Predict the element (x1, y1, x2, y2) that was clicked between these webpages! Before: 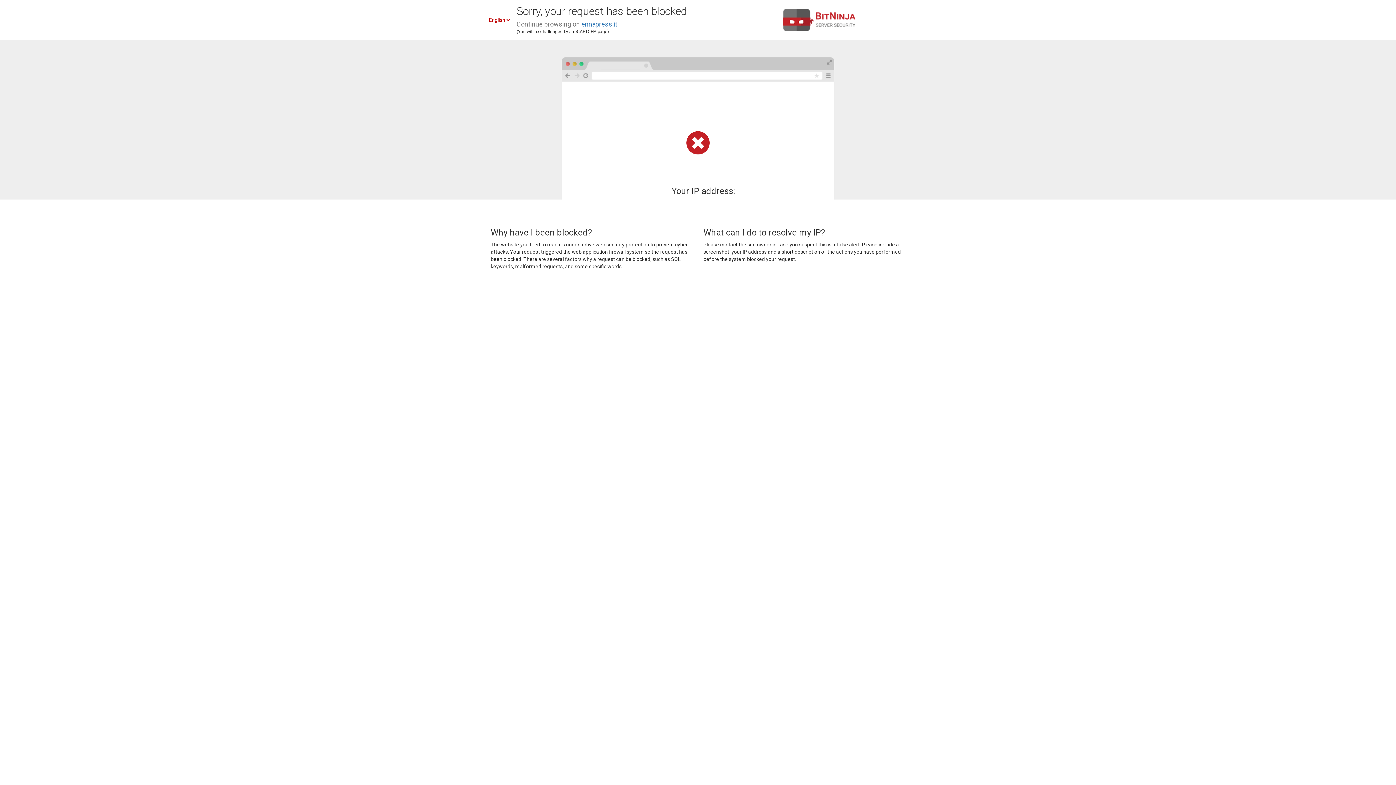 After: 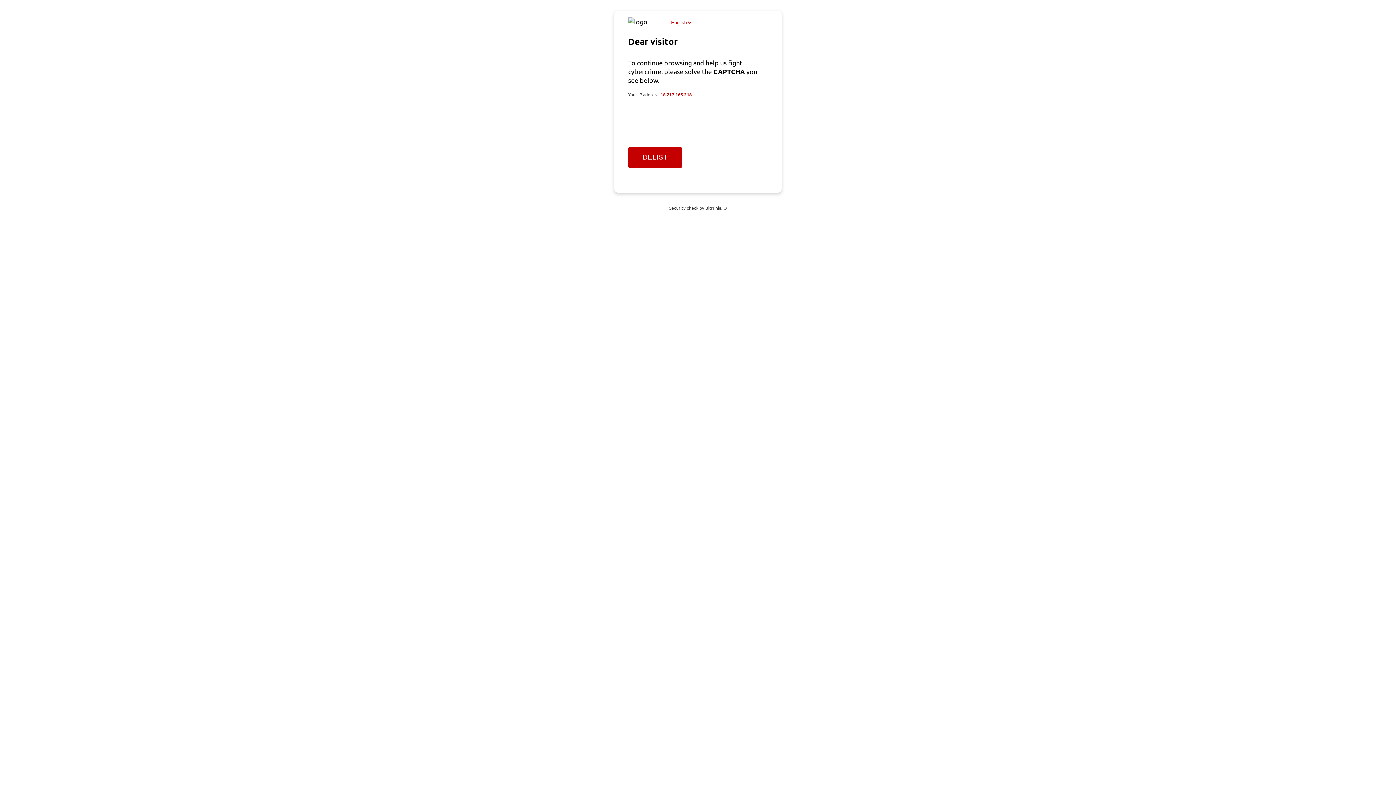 Action: bbox: (581, 20, 617, 28) label: ennapress.it